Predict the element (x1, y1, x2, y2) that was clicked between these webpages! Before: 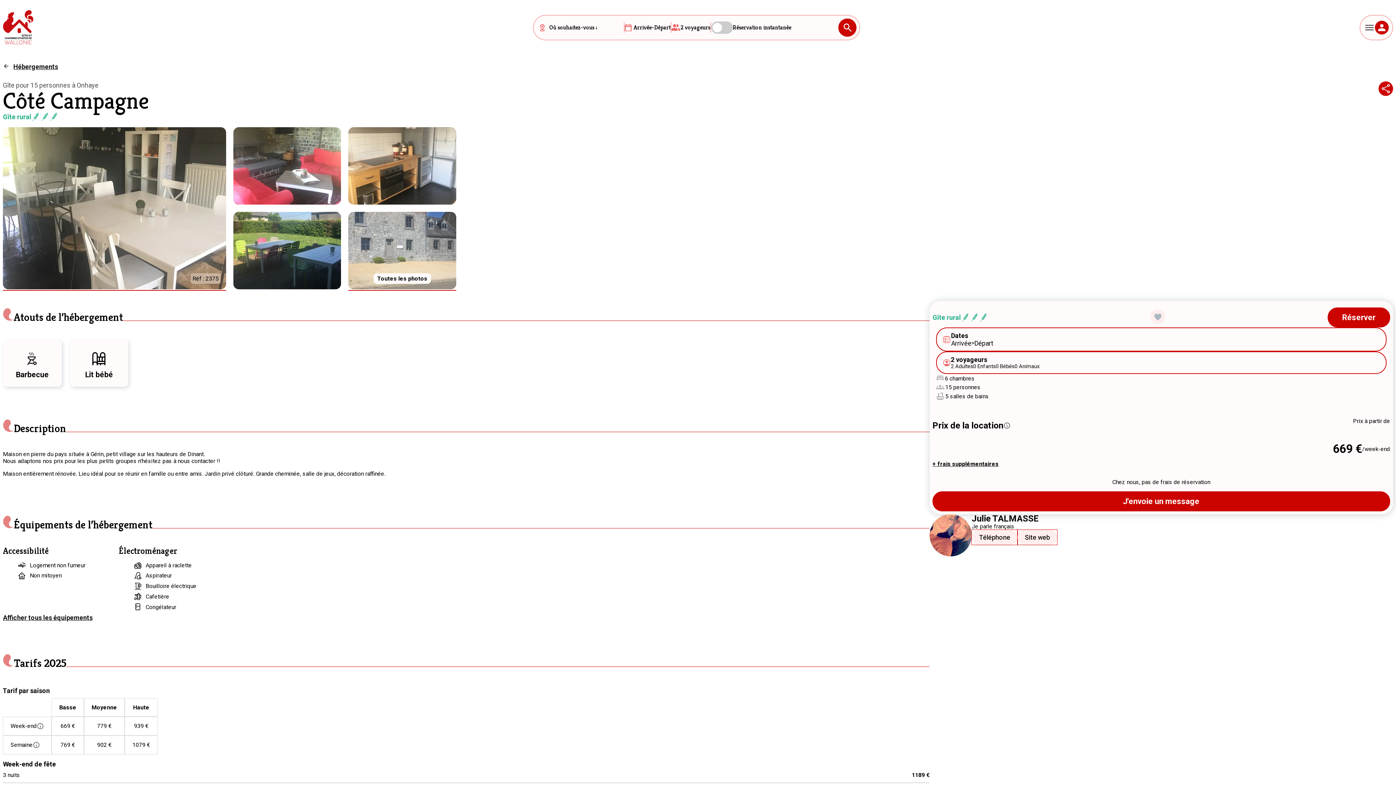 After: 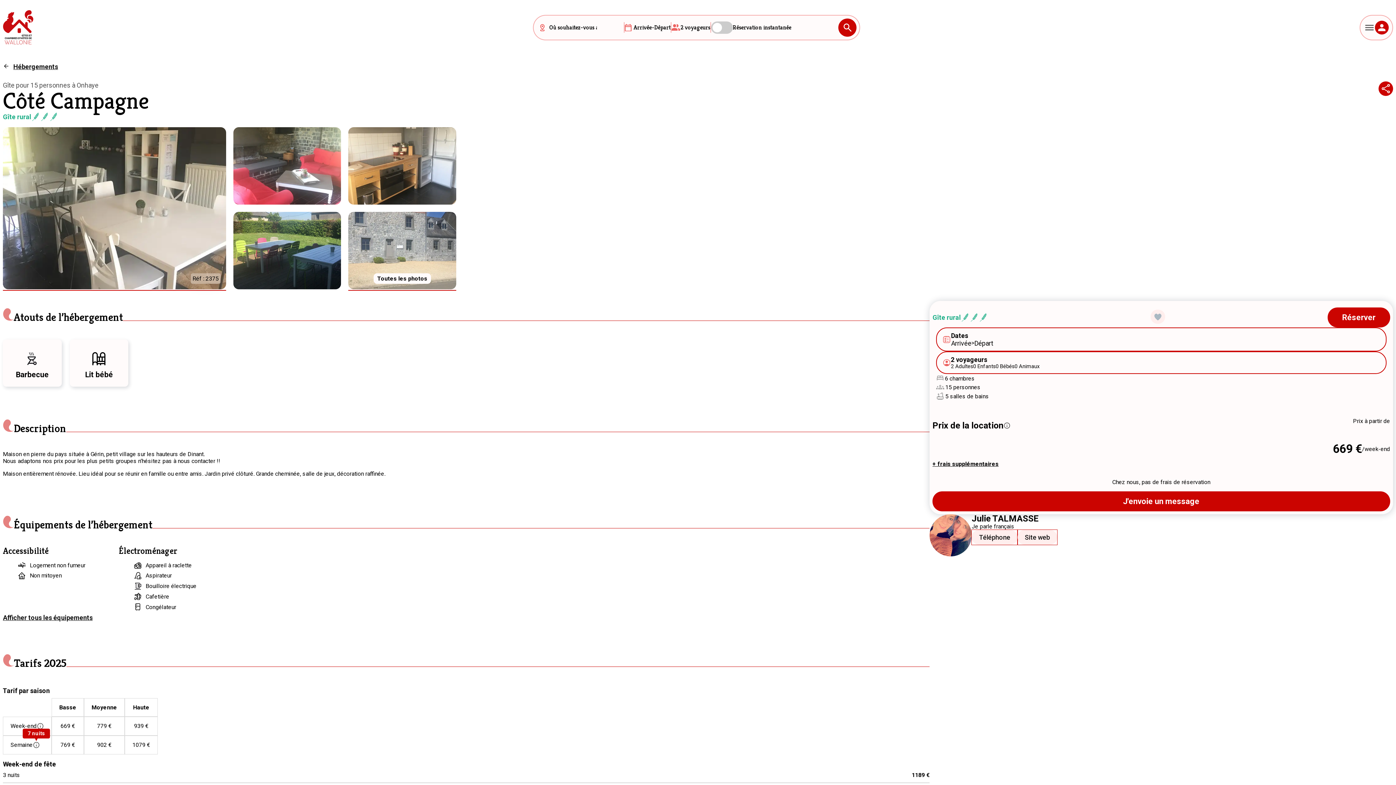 Action: label: 7 nuits bbox: (32, 741, 40, 749)